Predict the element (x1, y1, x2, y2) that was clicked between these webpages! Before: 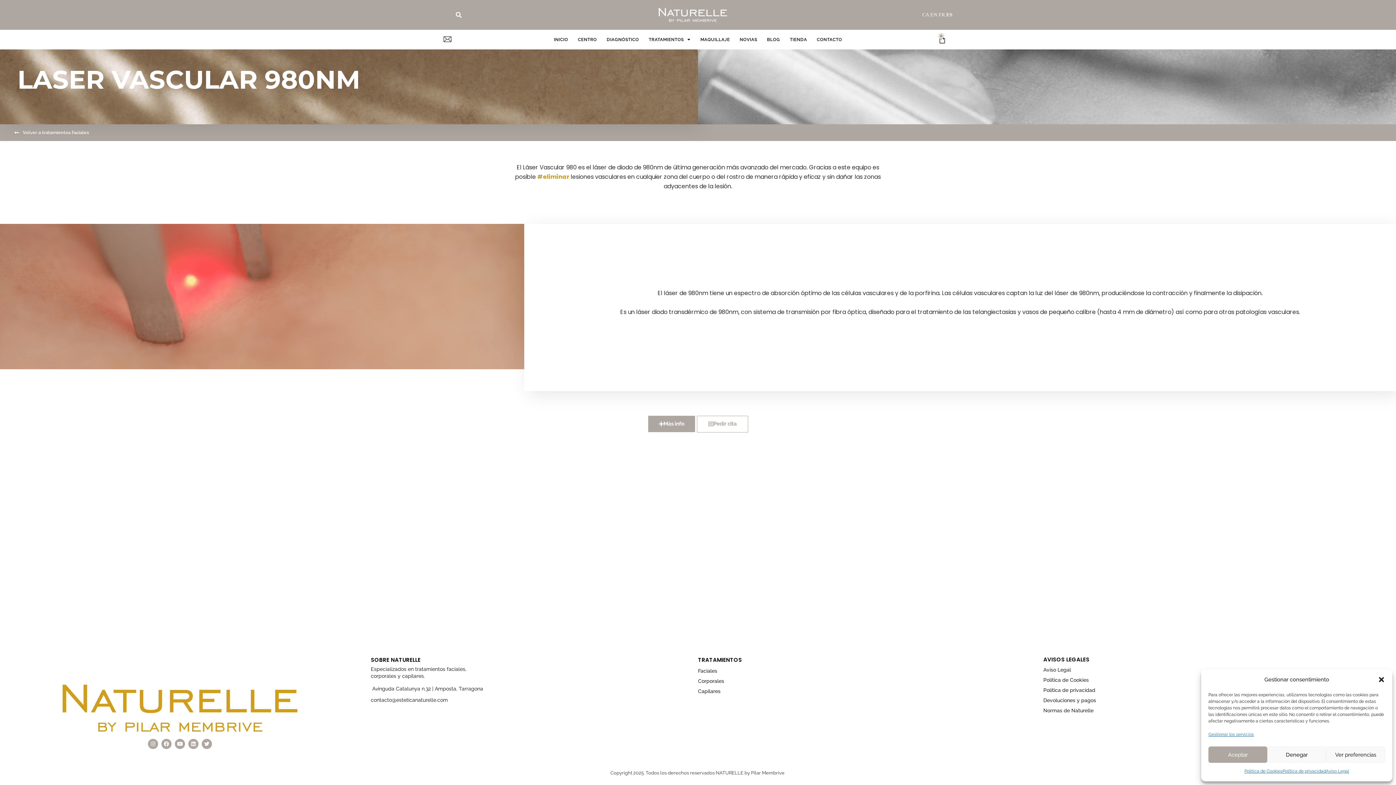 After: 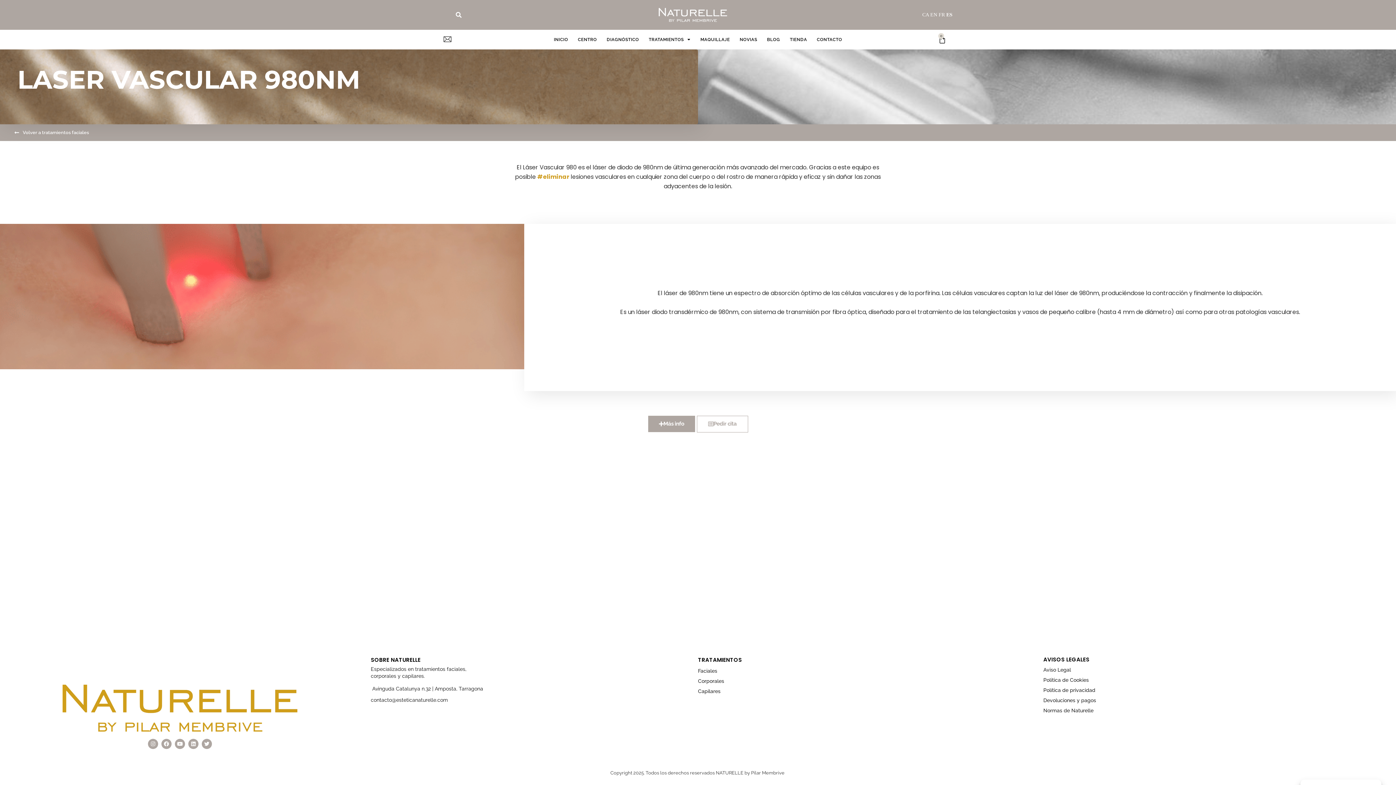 Action: bbox: (1267, 746, 1326, 763) label: Denegar